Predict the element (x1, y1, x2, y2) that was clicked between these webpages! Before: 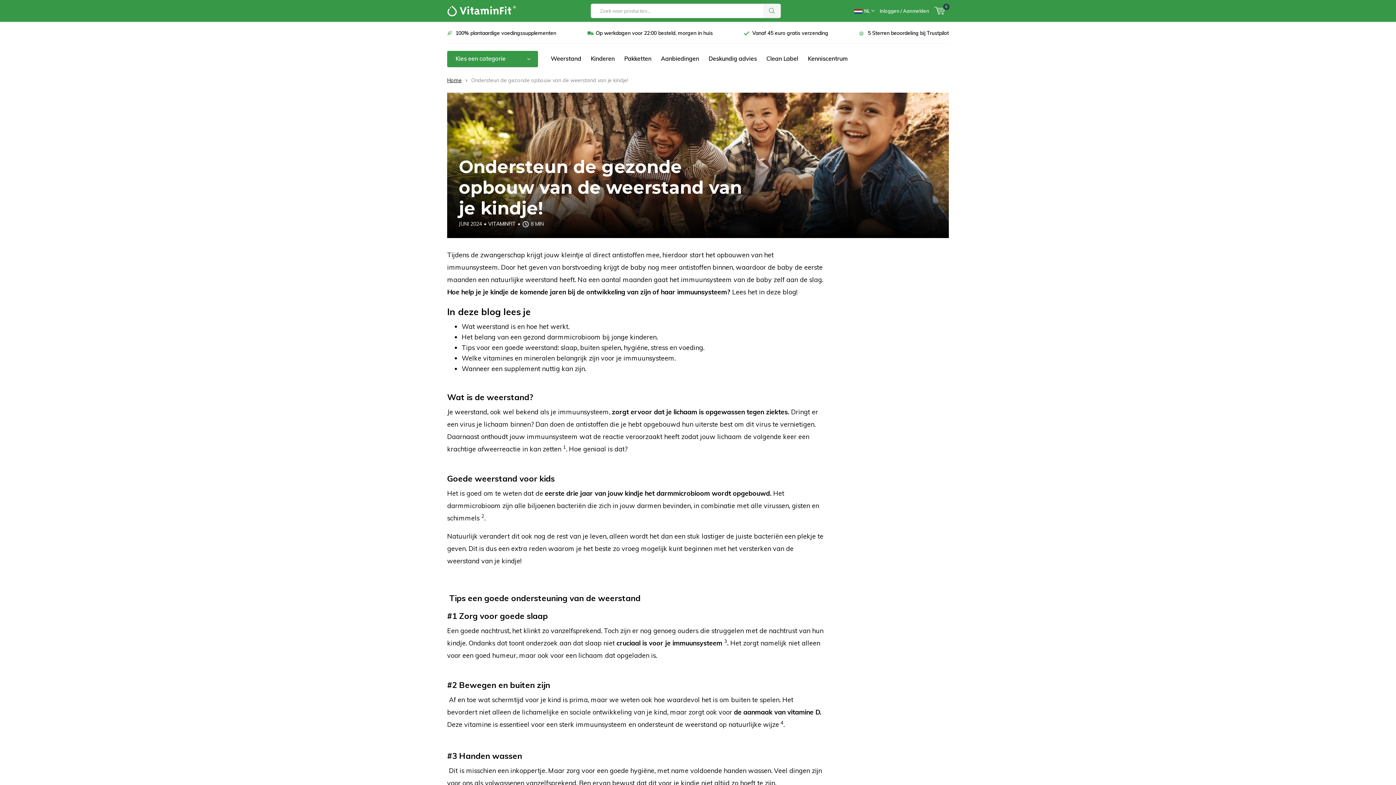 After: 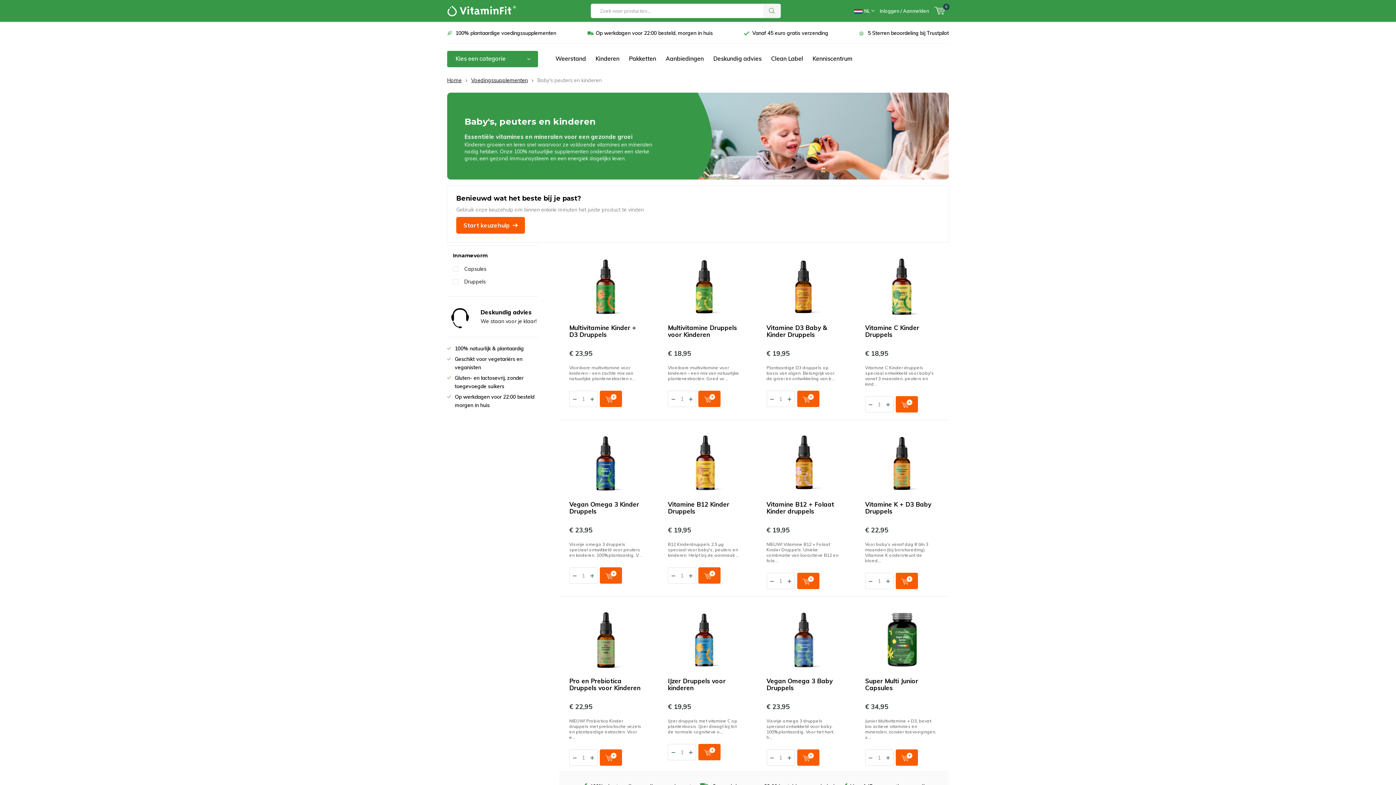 Action: bbox: (588, 50, 617, 67) label: Kinderen